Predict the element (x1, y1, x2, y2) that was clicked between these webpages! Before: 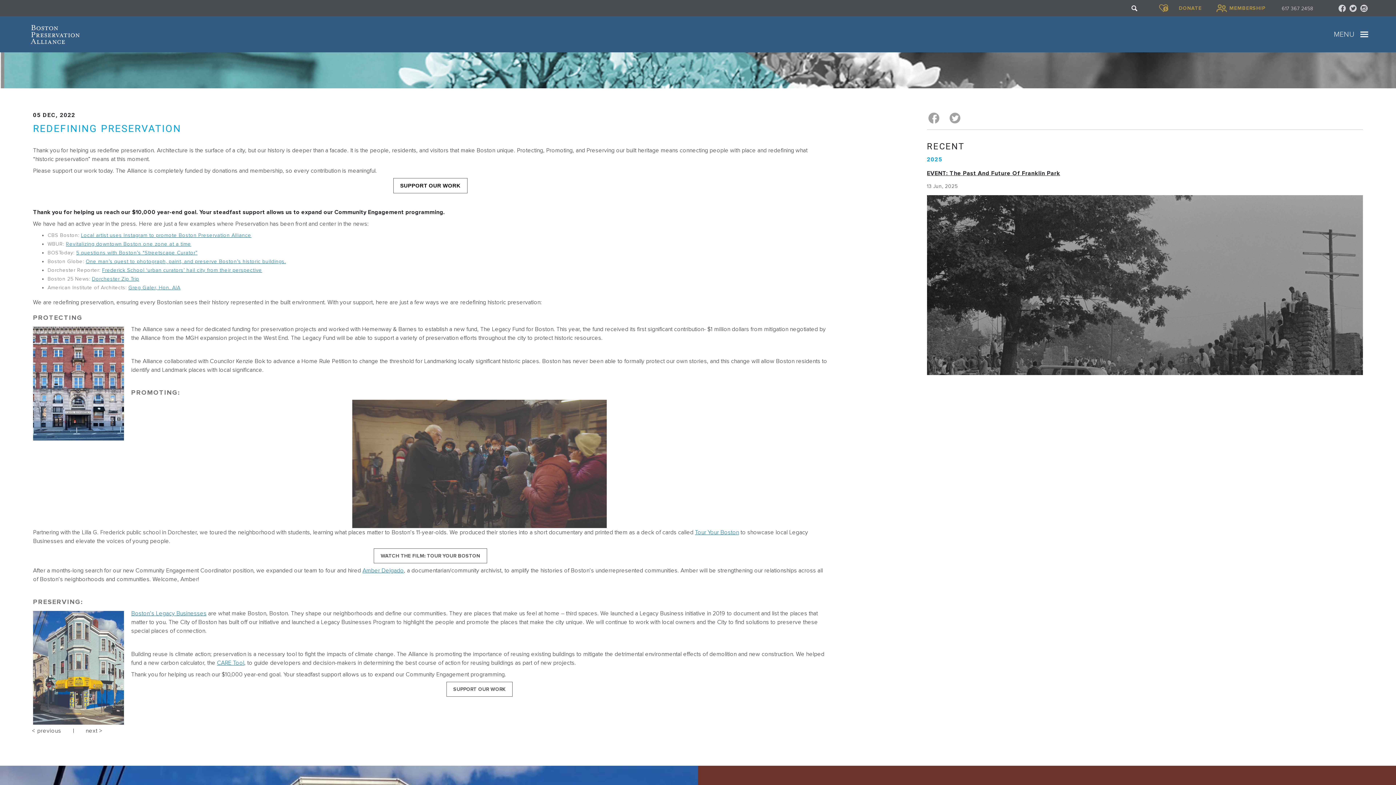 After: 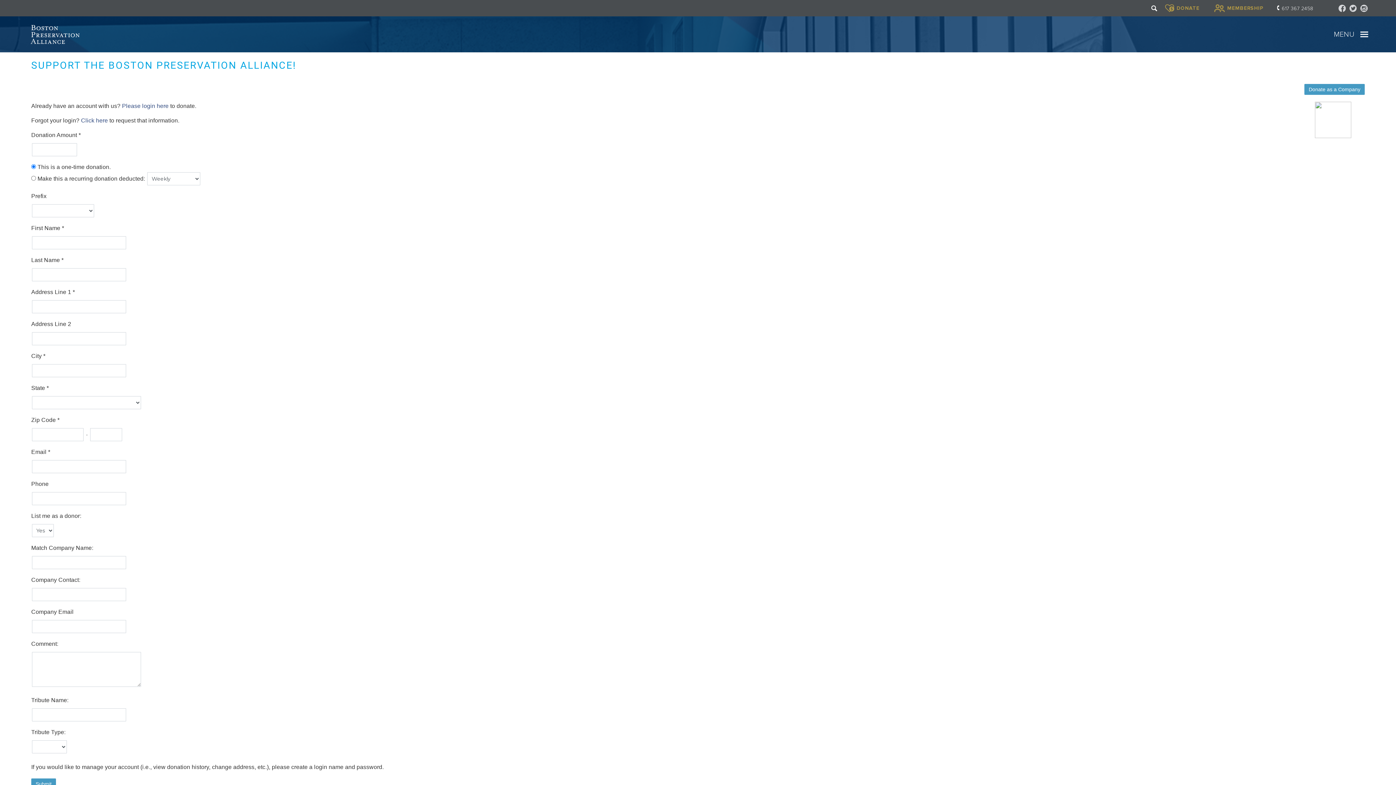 Action: bbox: (446, 682, 512, 697) label: SUPPORT OUR WORK